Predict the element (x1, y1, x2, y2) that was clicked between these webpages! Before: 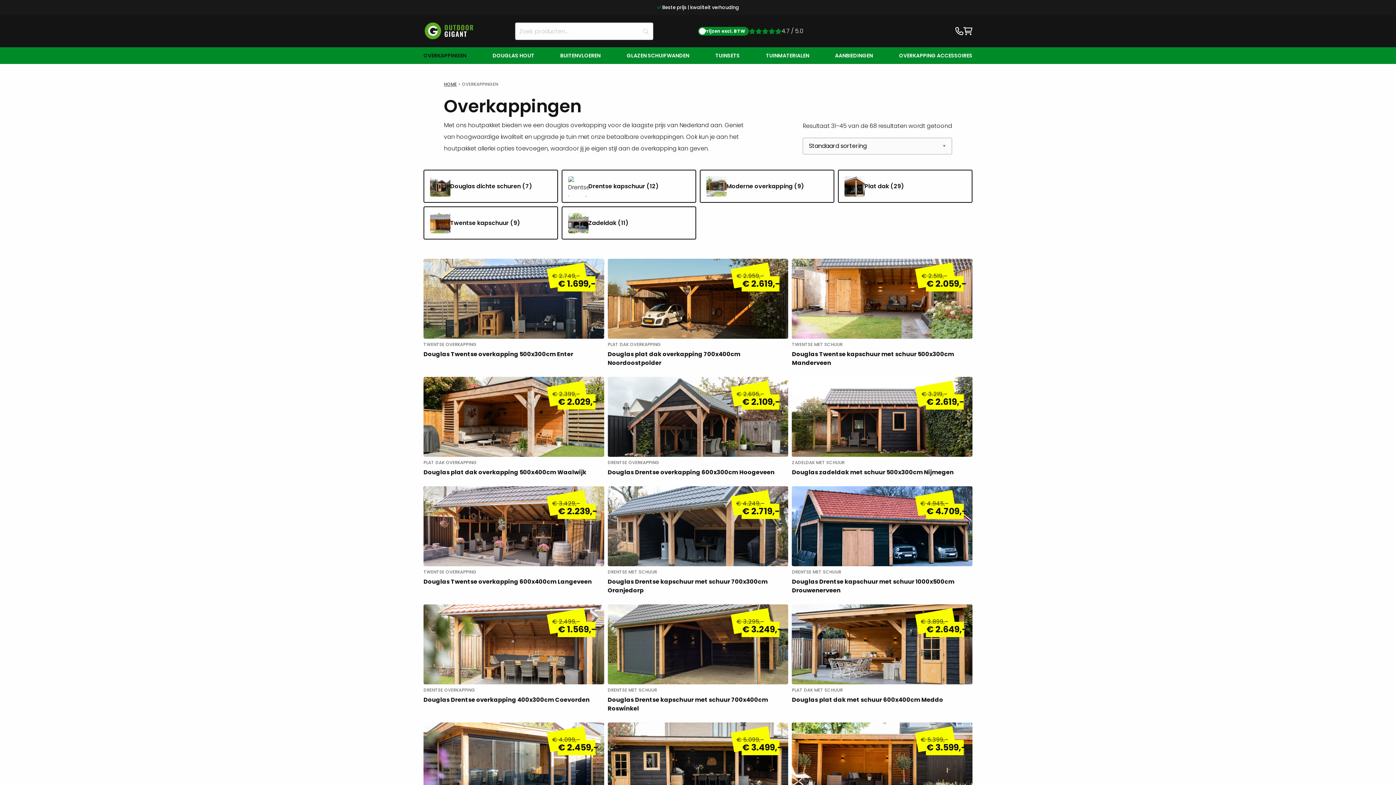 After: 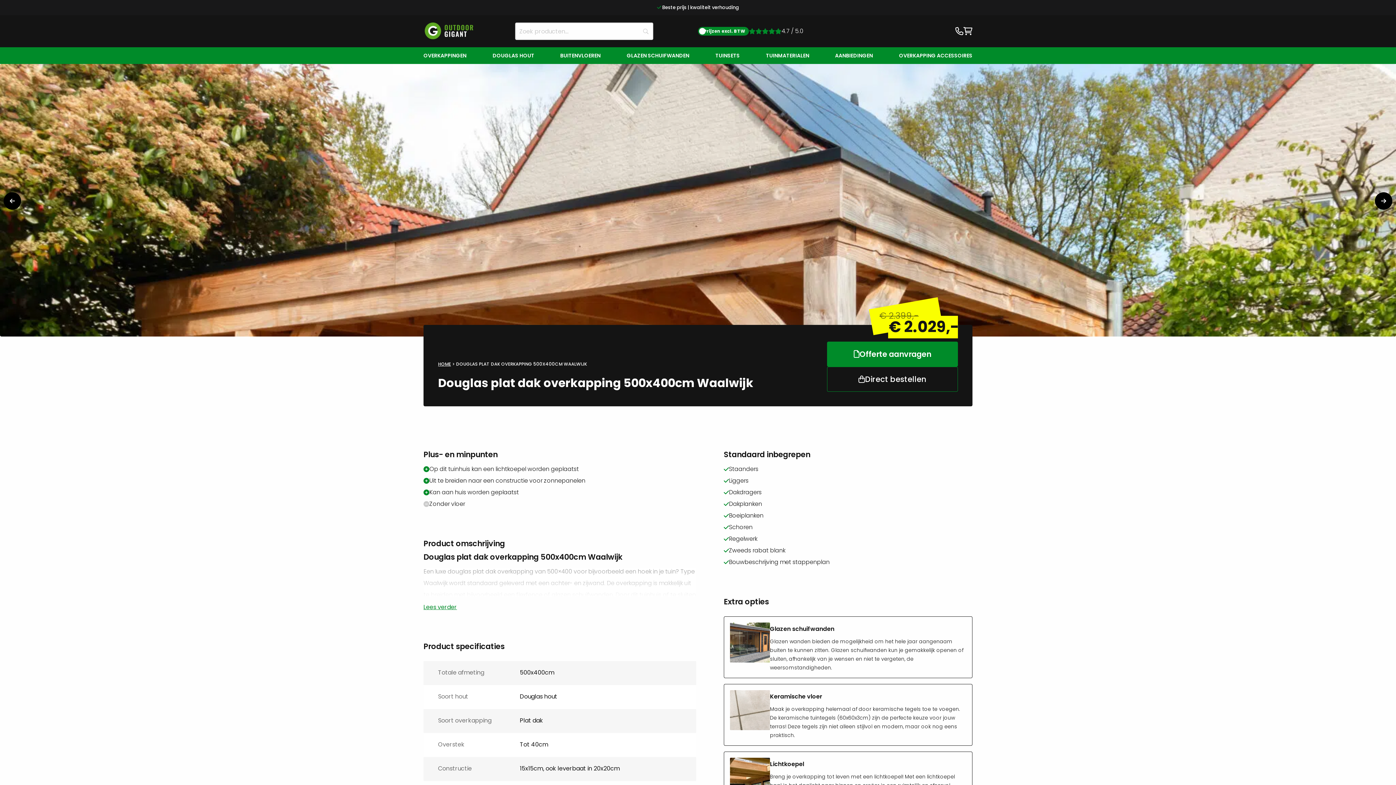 Action: bbox: (423, 377, 604, 482) label: Lees meer over